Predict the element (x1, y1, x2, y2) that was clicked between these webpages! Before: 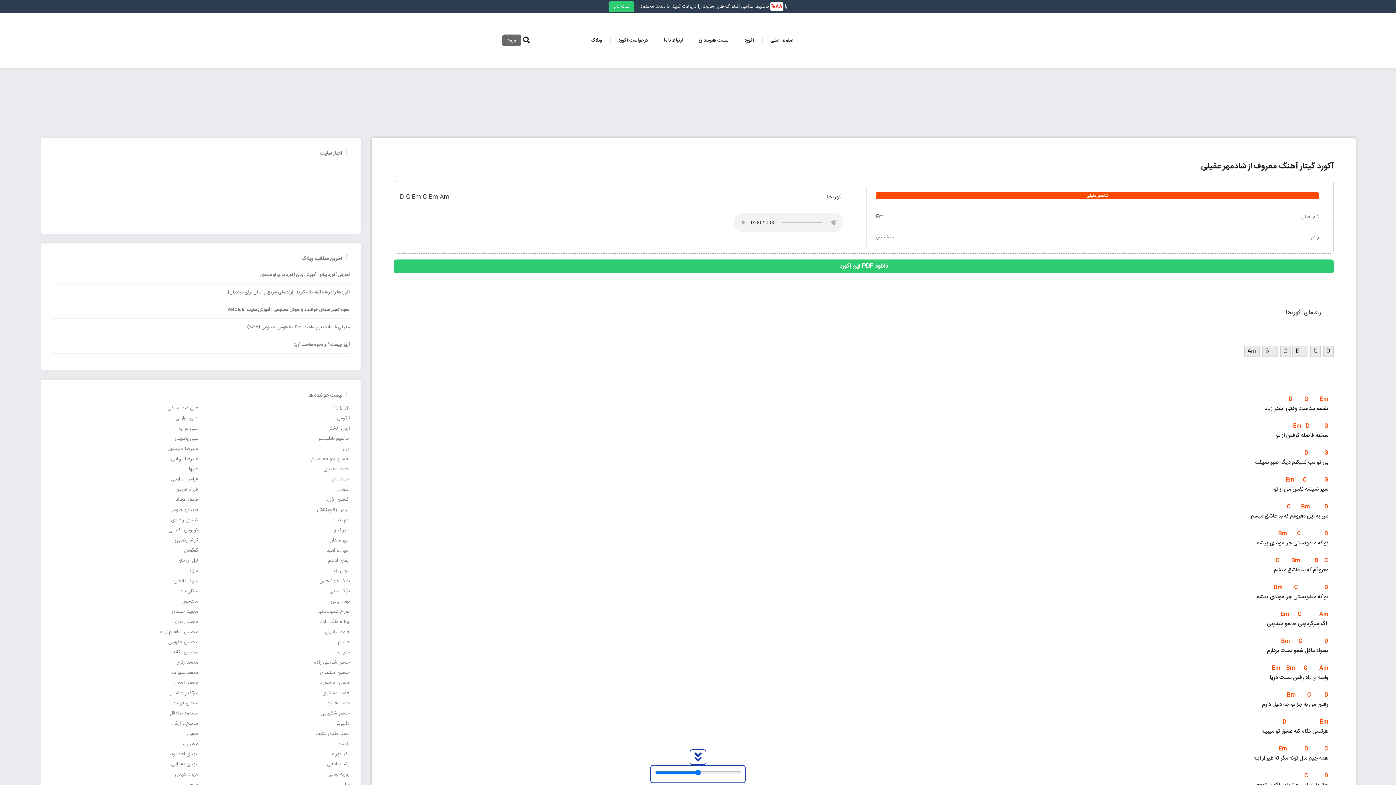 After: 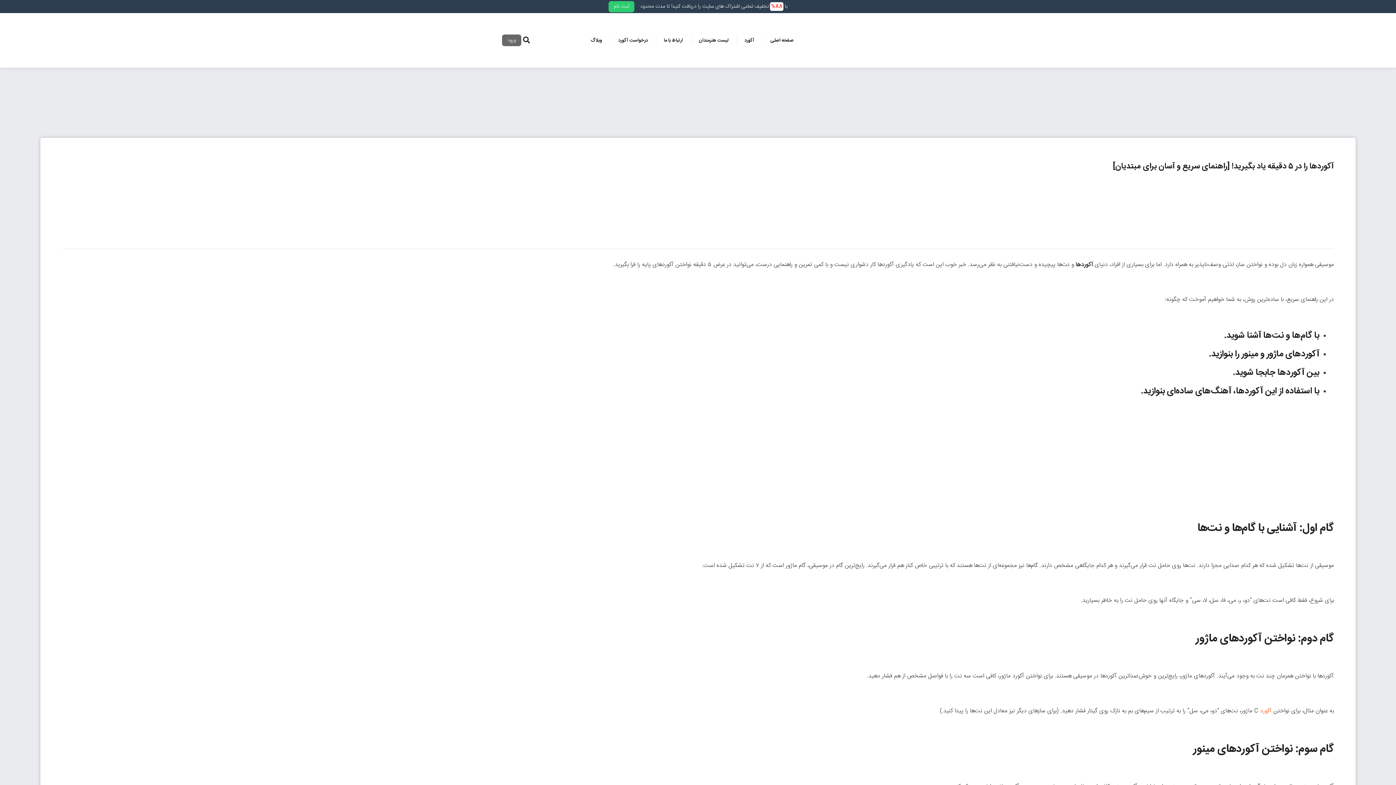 Action: label: آکوردها را در ۵ دقیقه یاد بگیرید! [راهنمای سریع و آسان برای مبتدیان] bbox: (55, 286, 349, 298)